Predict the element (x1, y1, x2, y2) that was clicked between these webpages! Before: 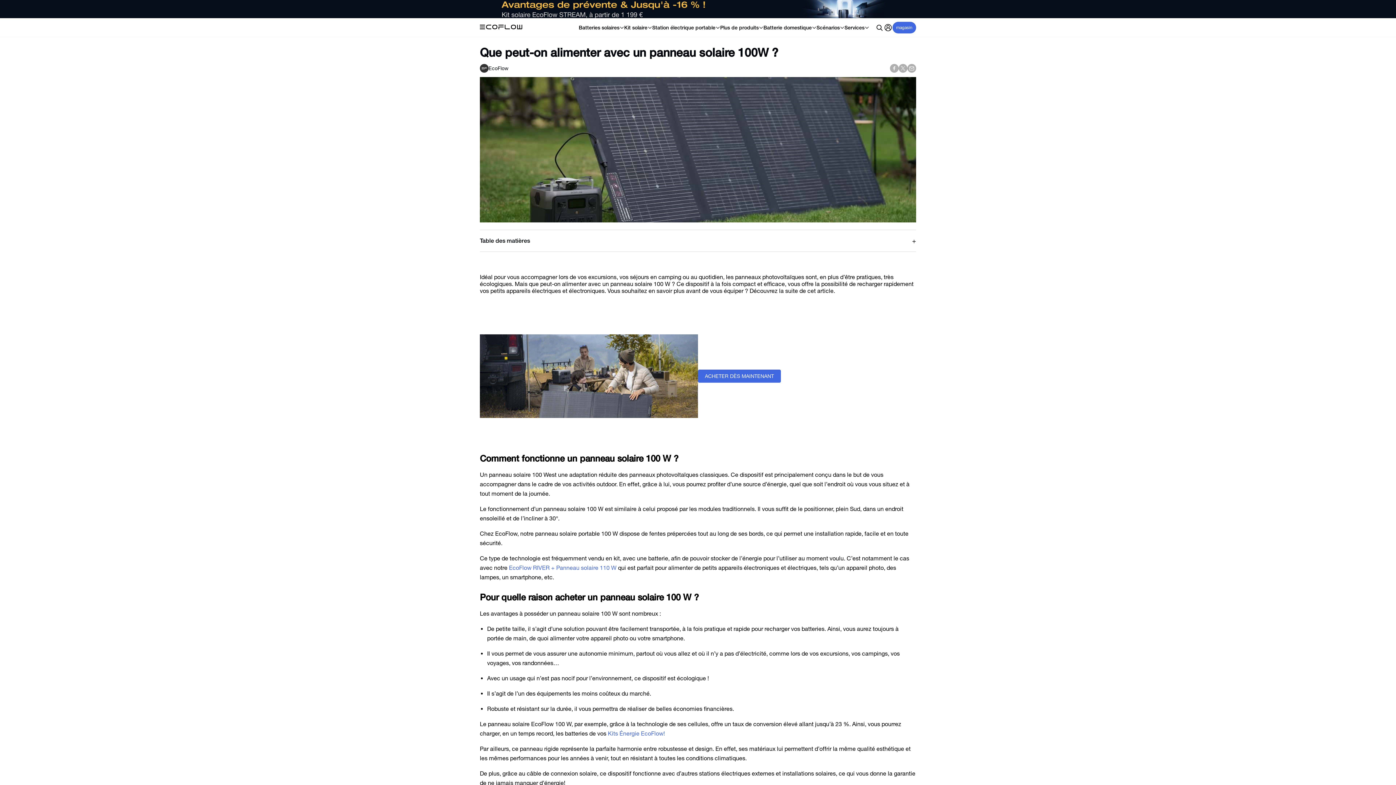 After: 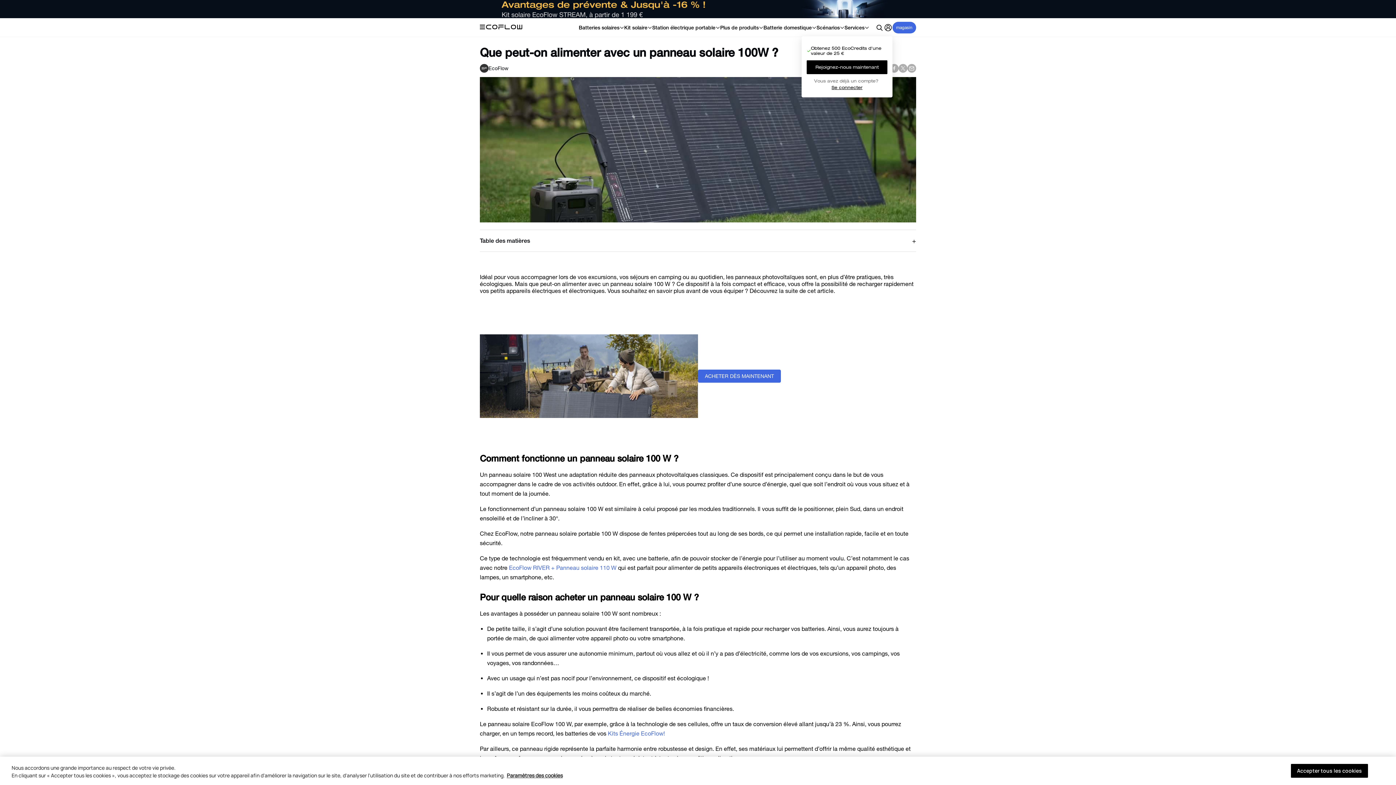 Action: bbox: (884, 23, 892, 31) label: user